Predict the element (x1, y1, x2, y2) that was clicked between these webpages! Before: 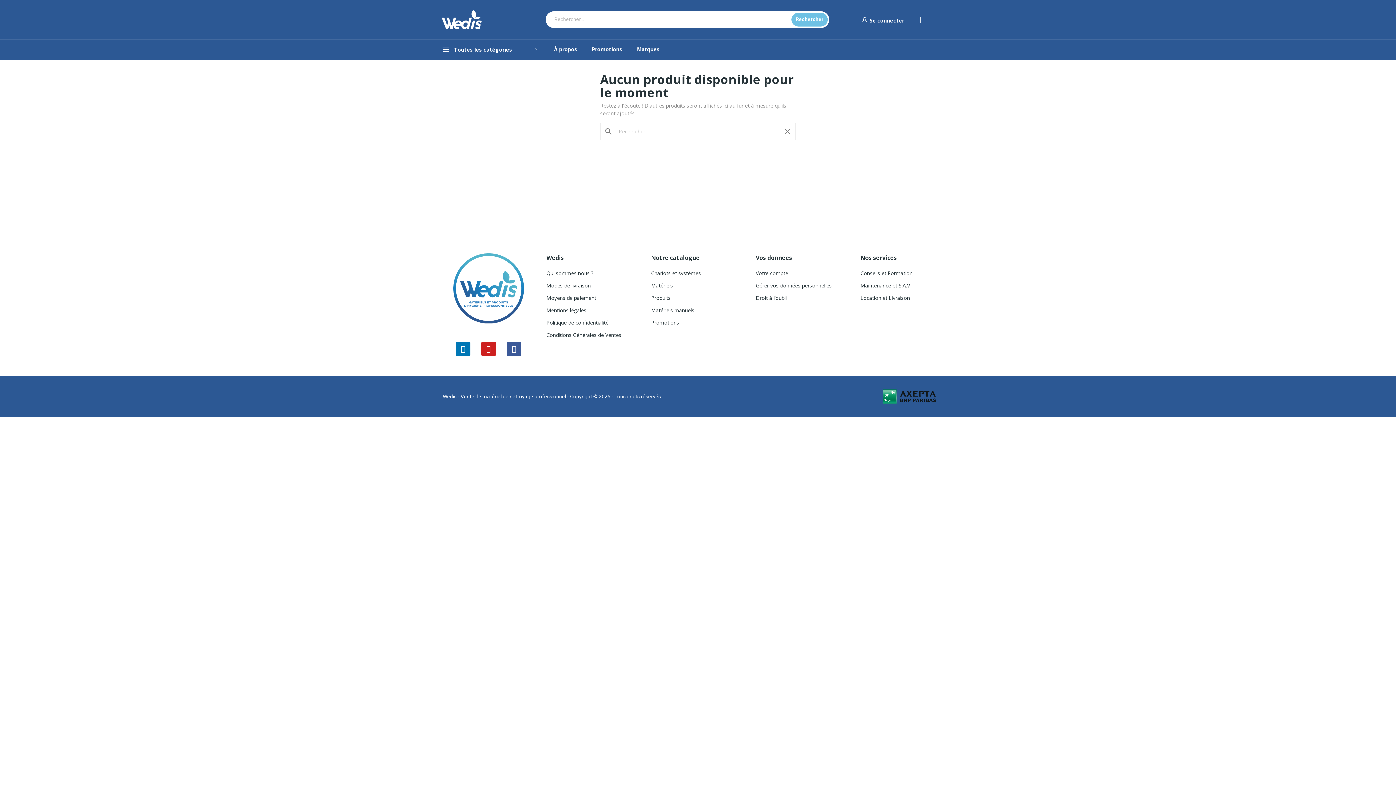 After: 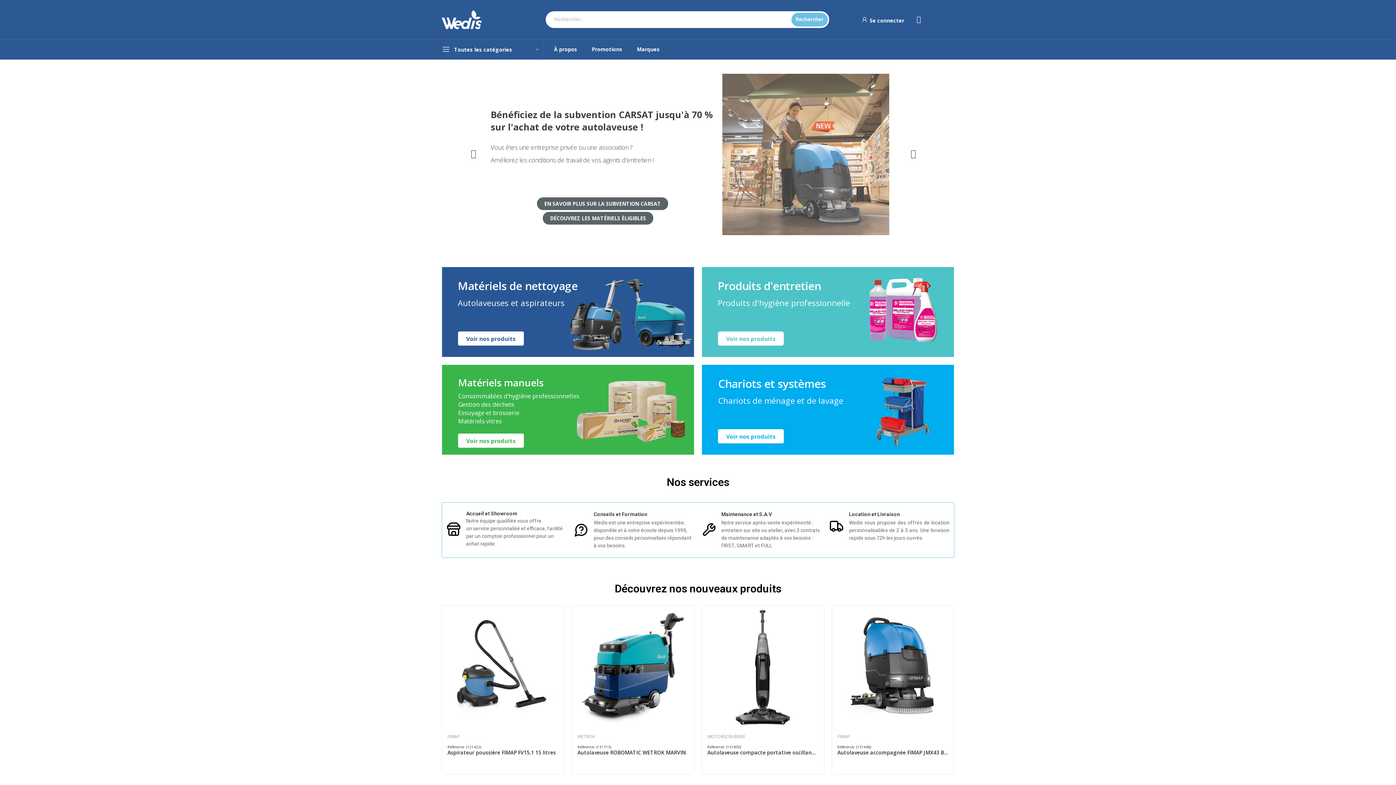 Action: bbox: (441, 10, 481, 28)